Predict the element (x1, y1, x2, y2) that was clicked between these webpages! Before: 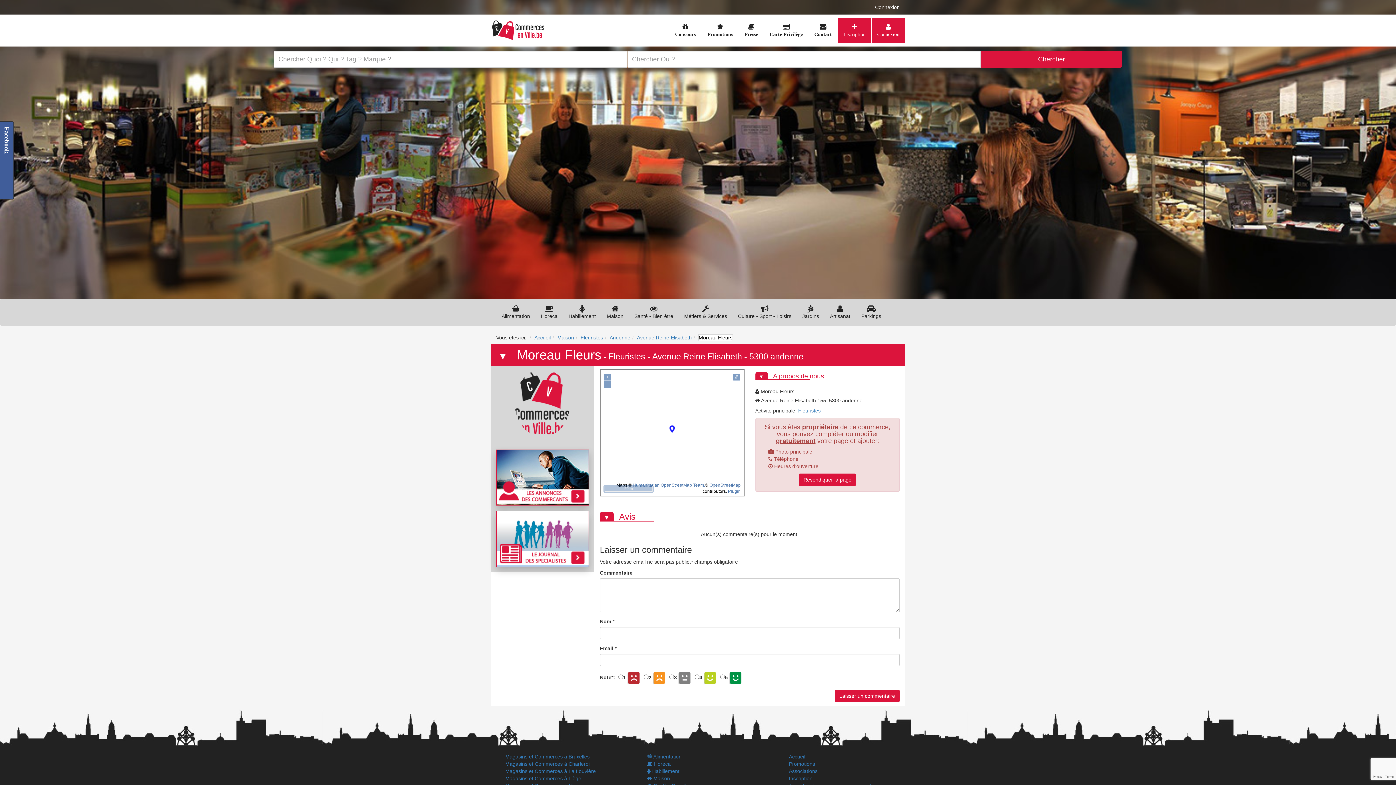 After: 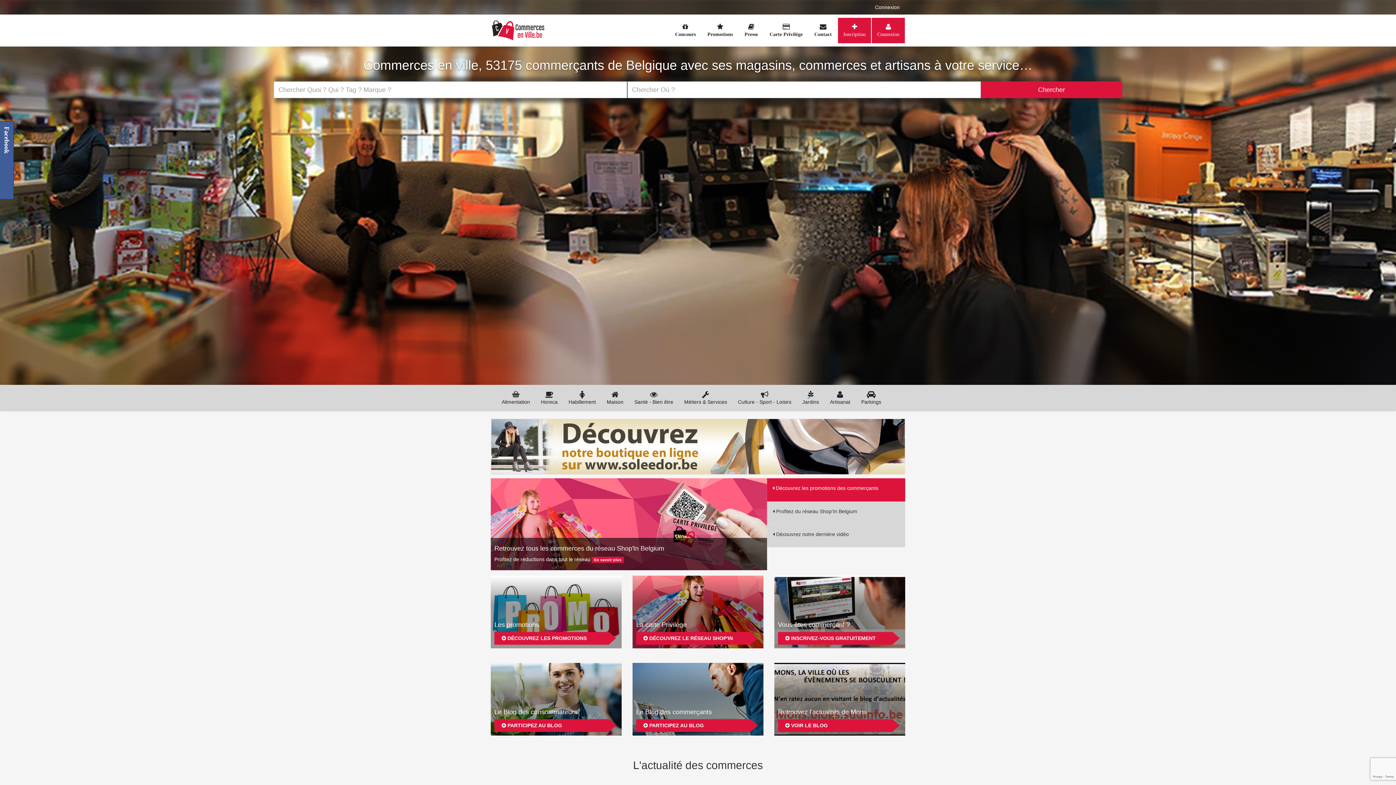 Action: bbox: (534, 334, 550, 340) label: Accueil